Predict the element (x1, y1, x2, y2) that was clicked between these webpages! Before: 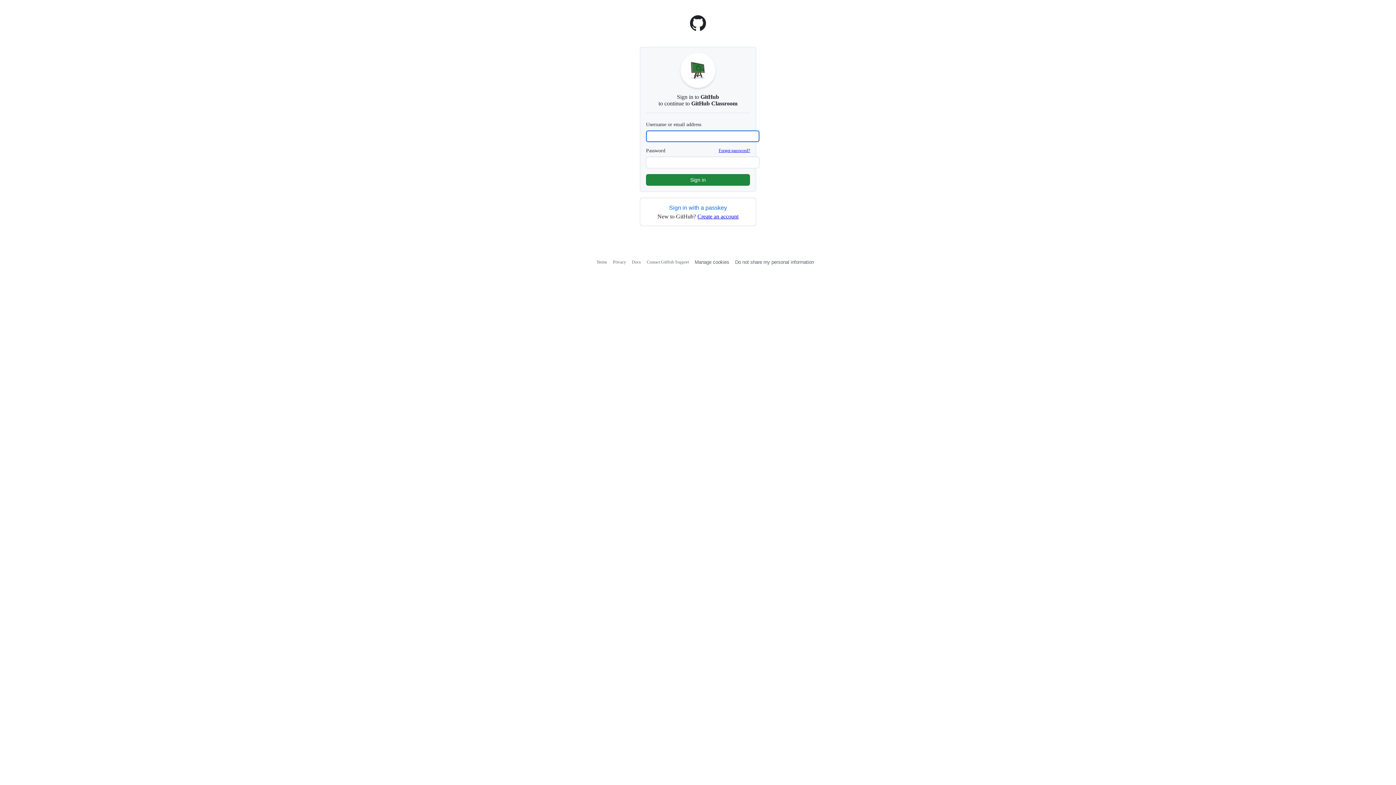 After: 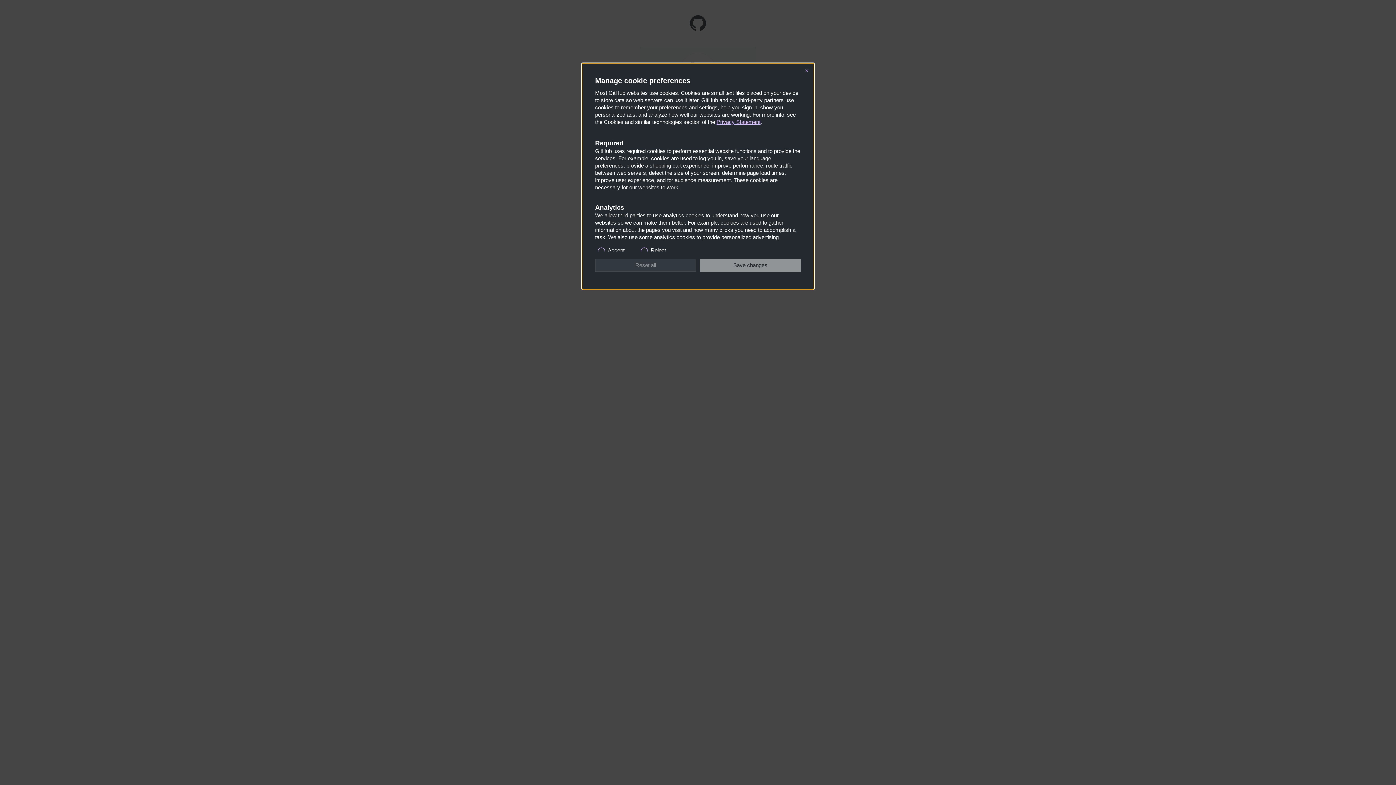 Action: label: Manage cookies bbox: (694, 259, 729, 265)